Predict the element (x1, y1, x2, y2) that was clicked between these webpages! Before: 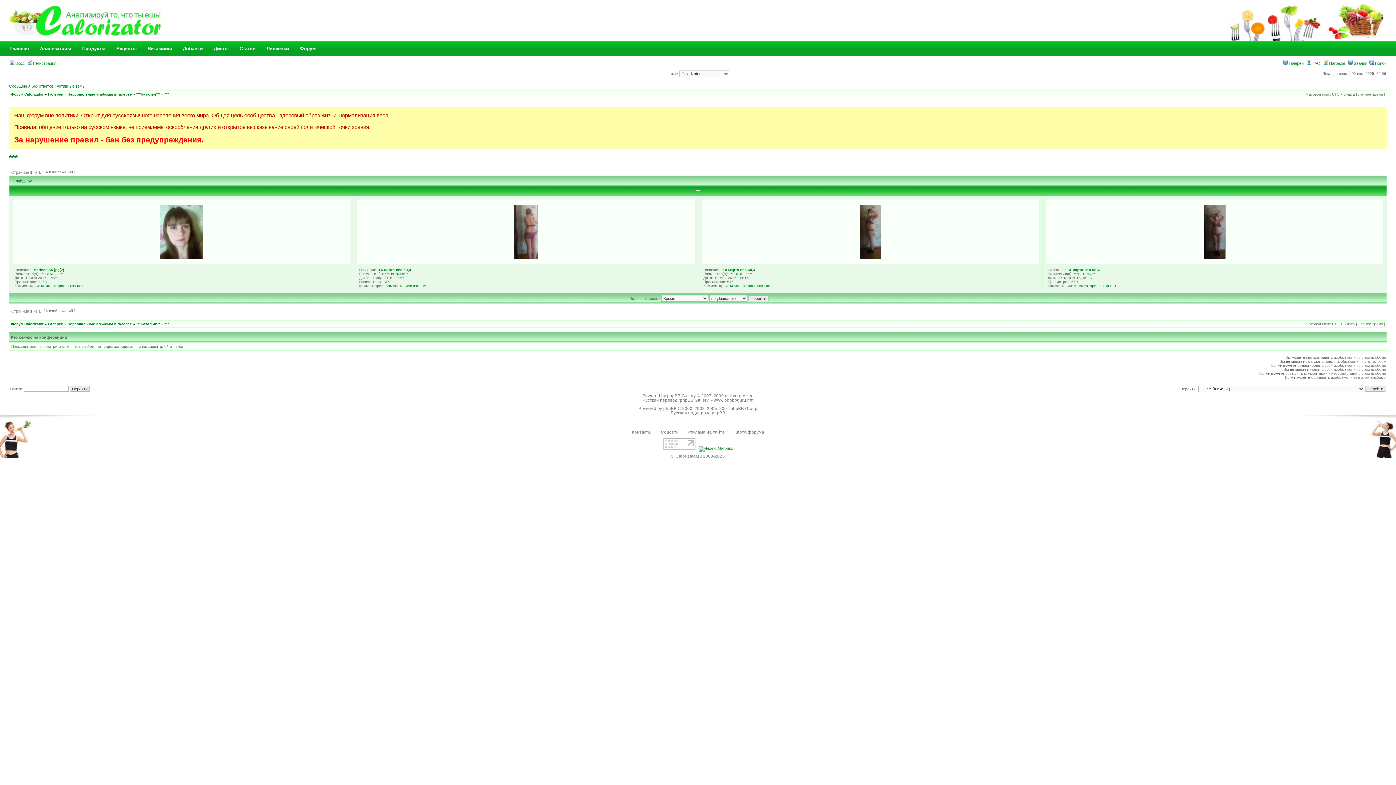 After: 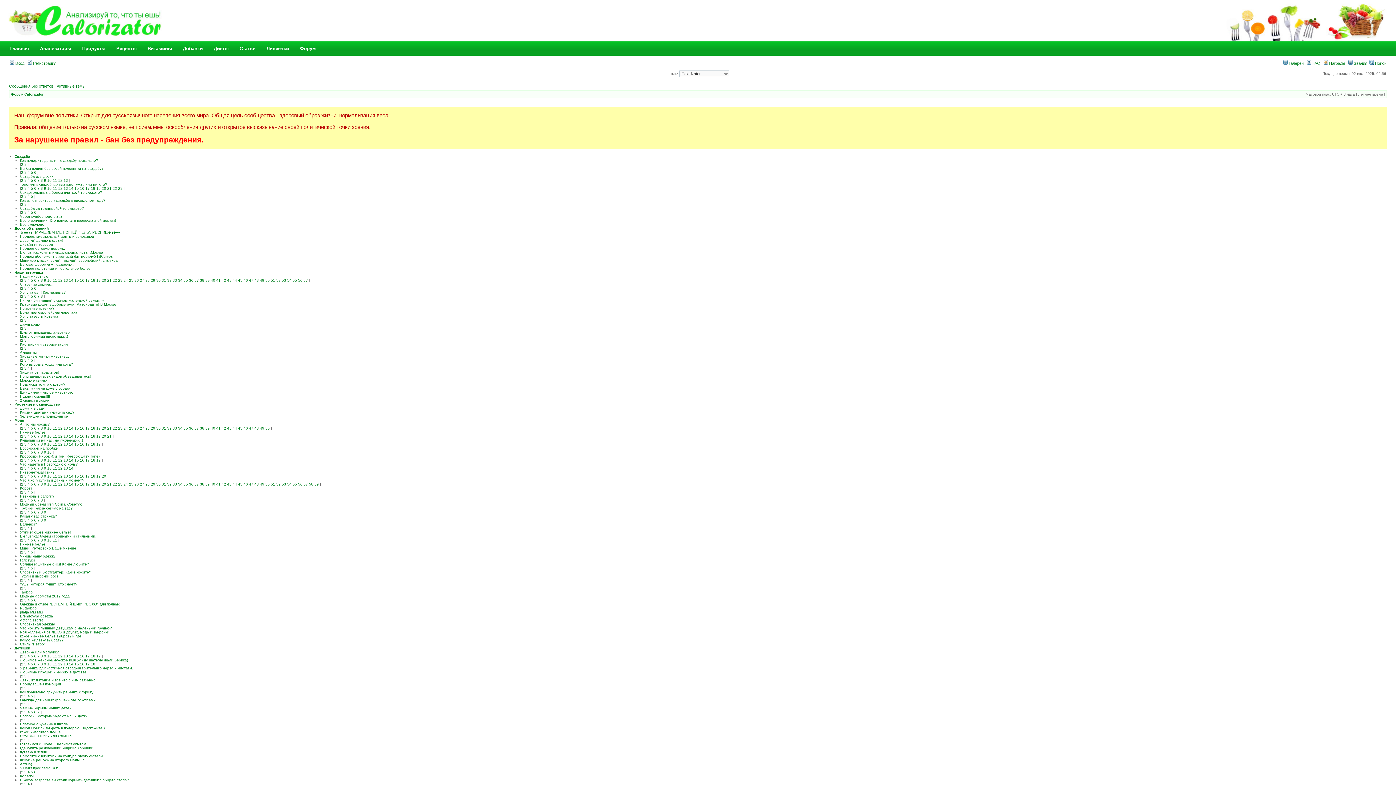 Action: bbox: (734, 430, 764, 434) label: Карта форума